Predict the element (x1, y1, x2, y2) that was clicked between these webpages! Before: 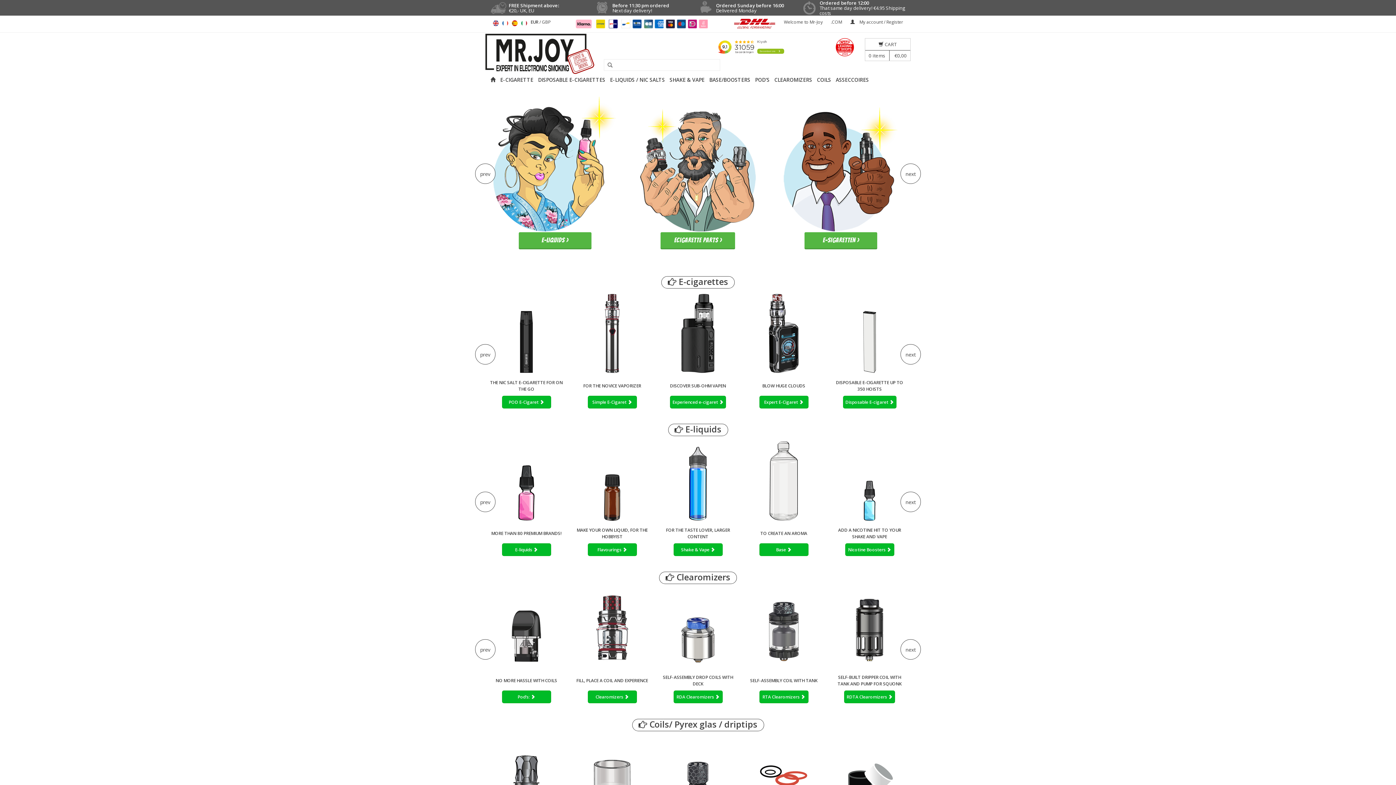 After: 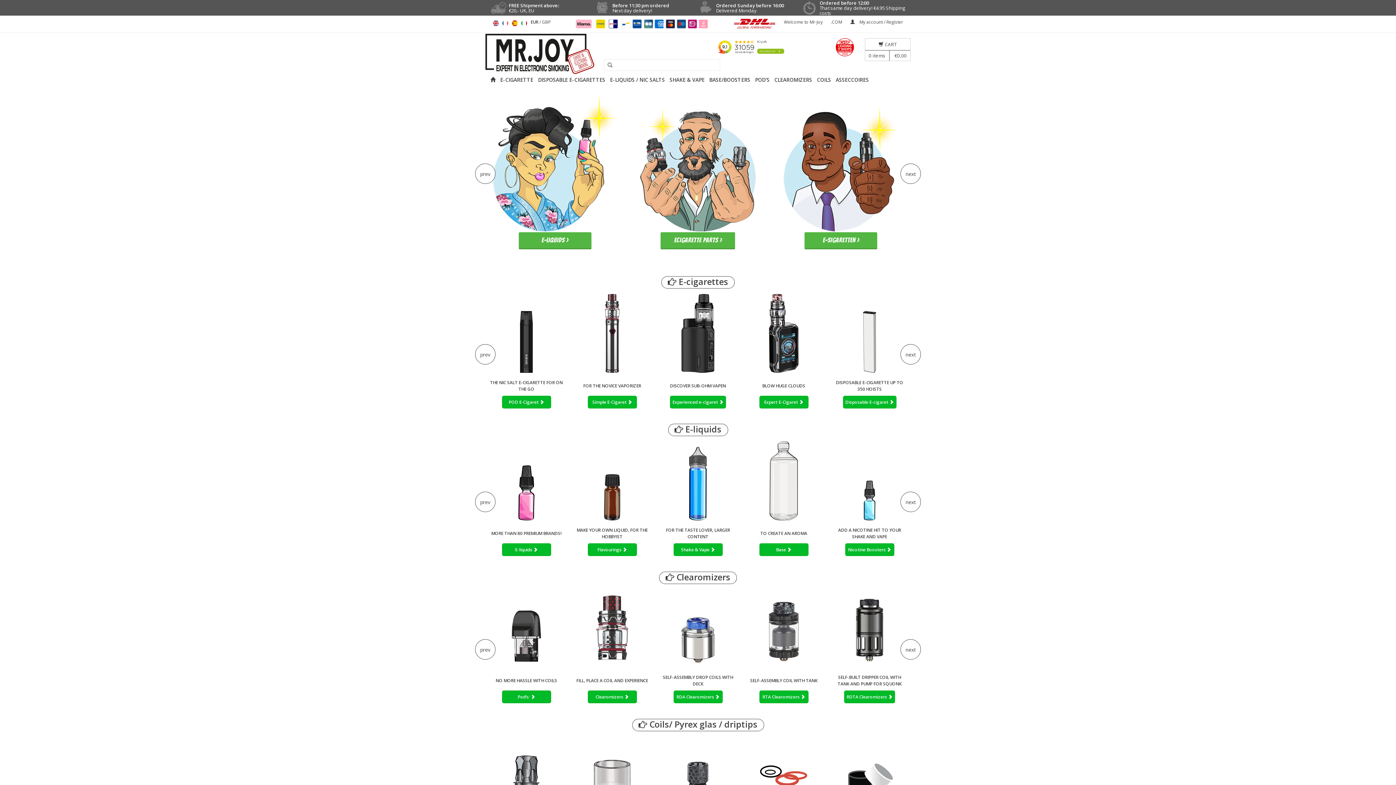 Action: bbox: (744, 294, 823, 373)